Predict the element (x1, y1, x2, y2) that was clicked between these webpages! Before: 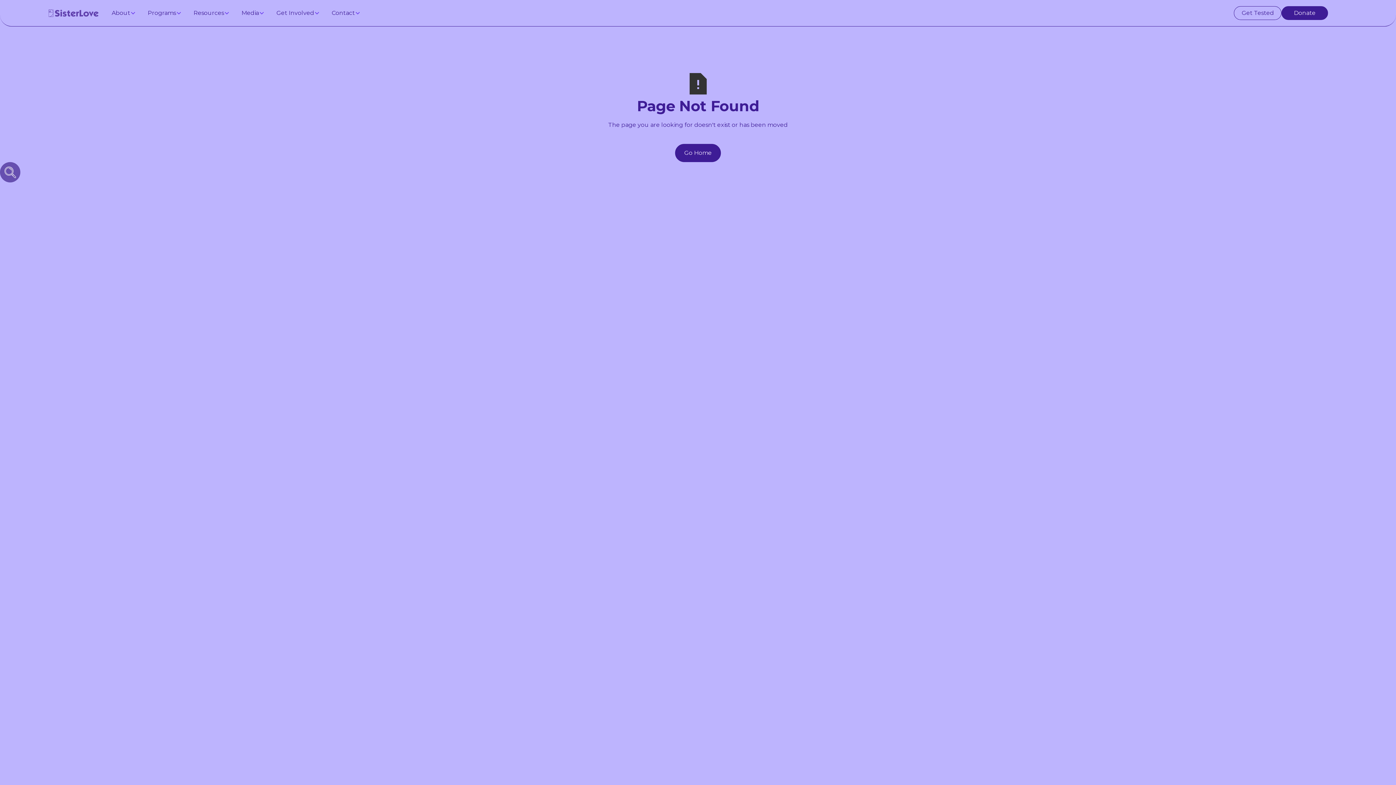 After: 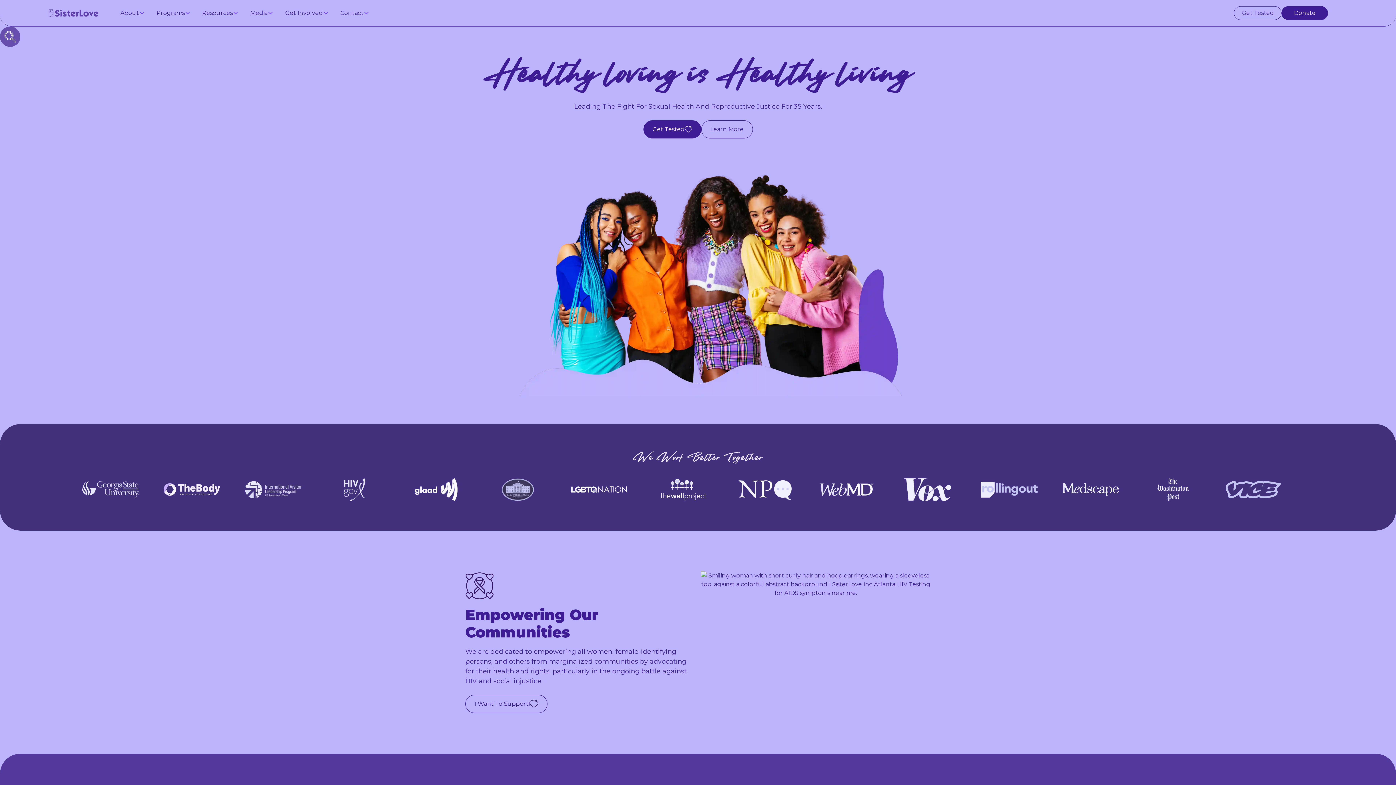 Action: bbox: (41, 5, 105, 20)